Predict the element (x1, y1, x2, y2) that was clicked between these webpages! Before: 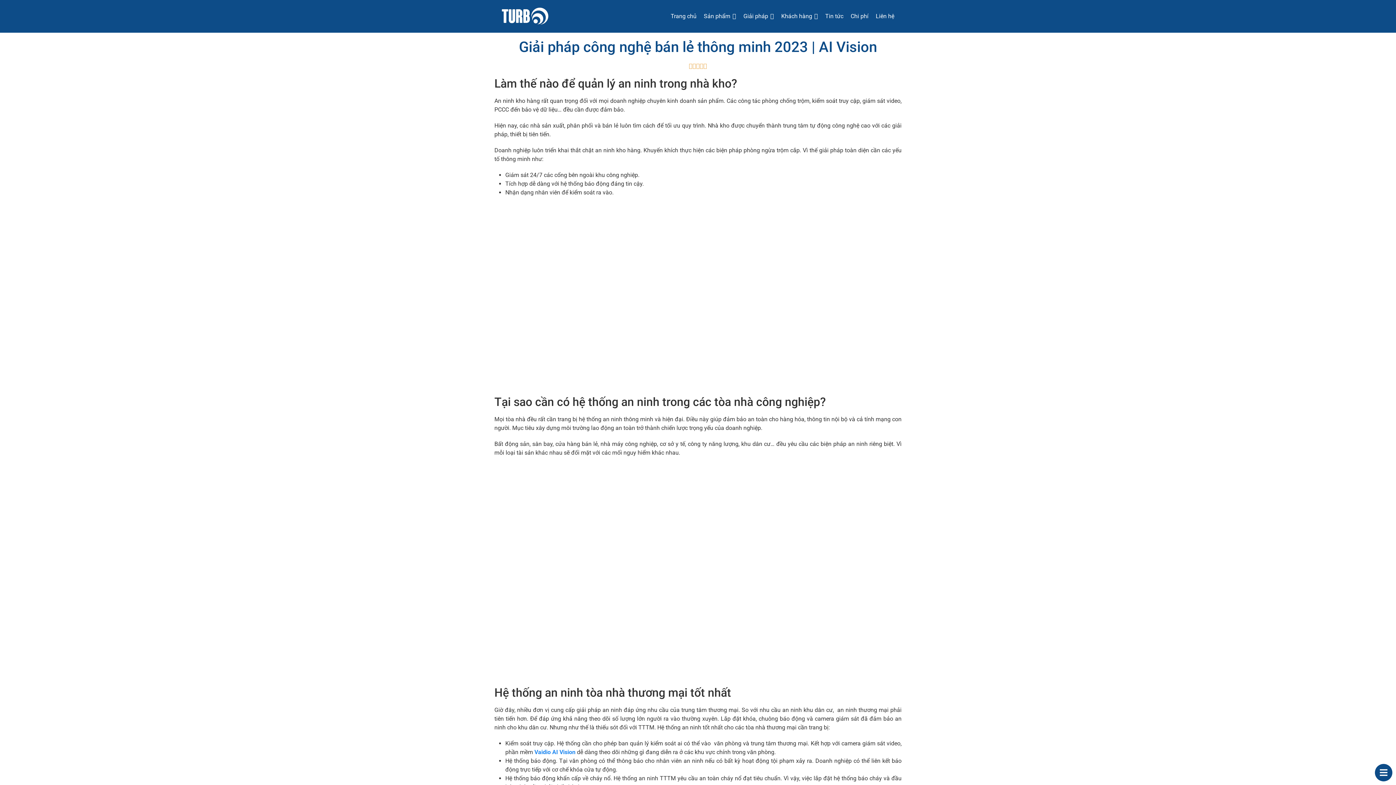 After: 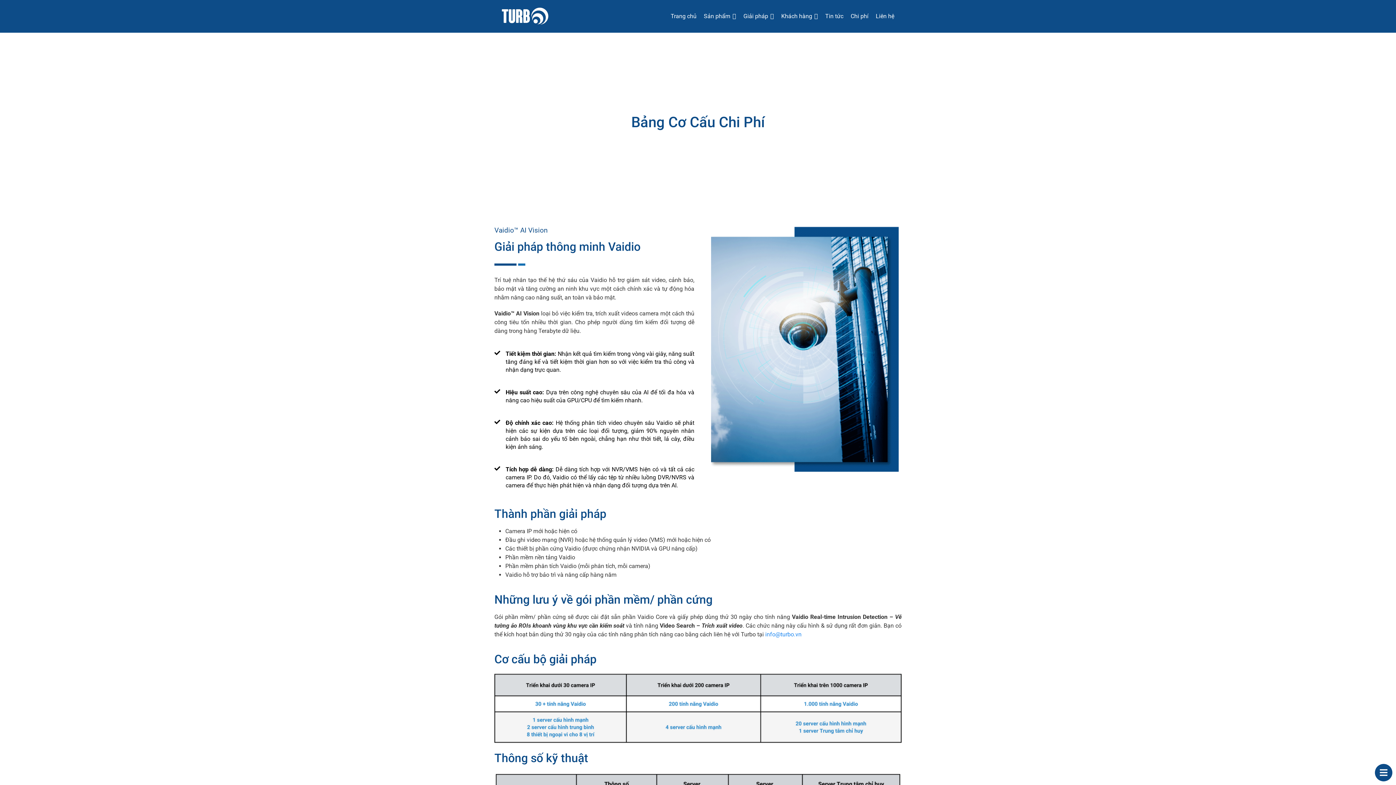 Action: label: Chi phí bbox: (847, 7, 872, 25)